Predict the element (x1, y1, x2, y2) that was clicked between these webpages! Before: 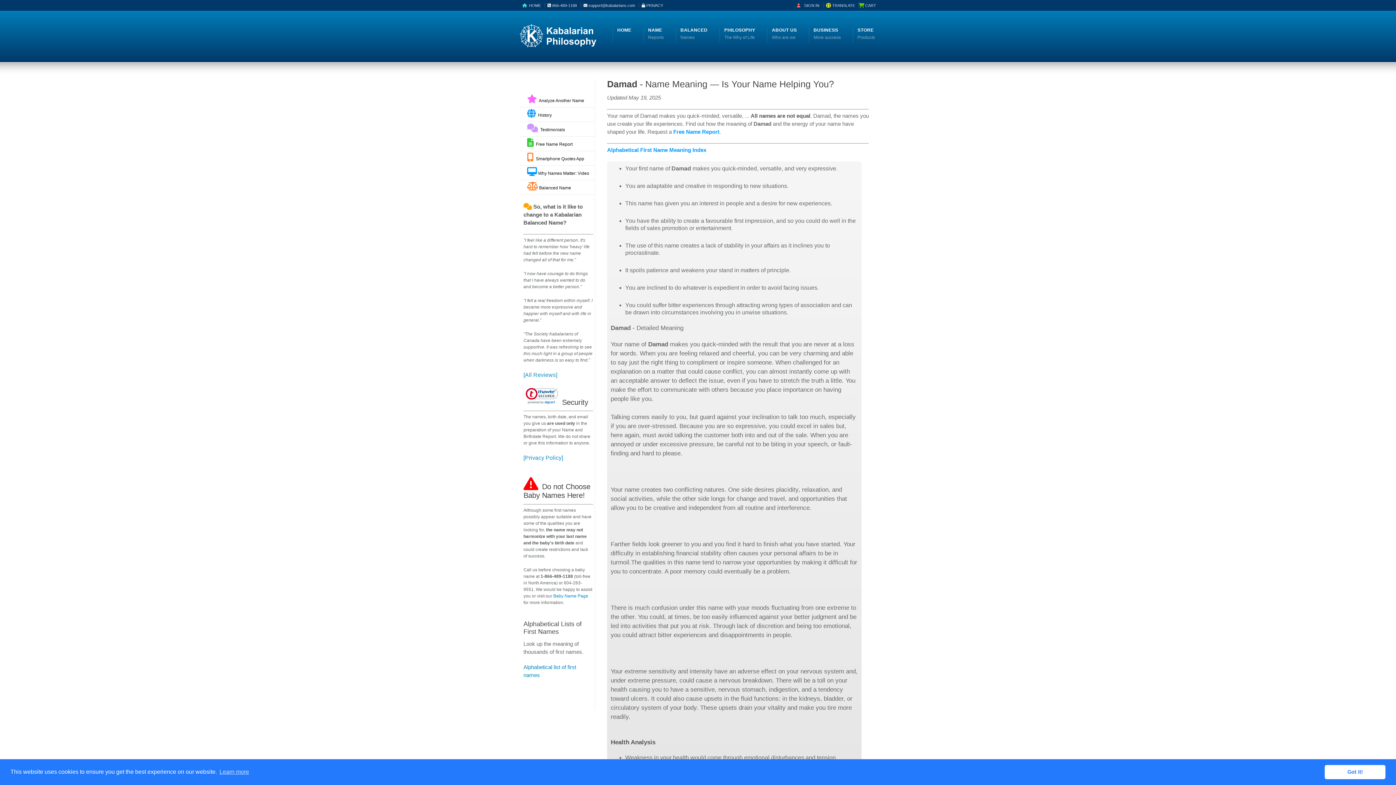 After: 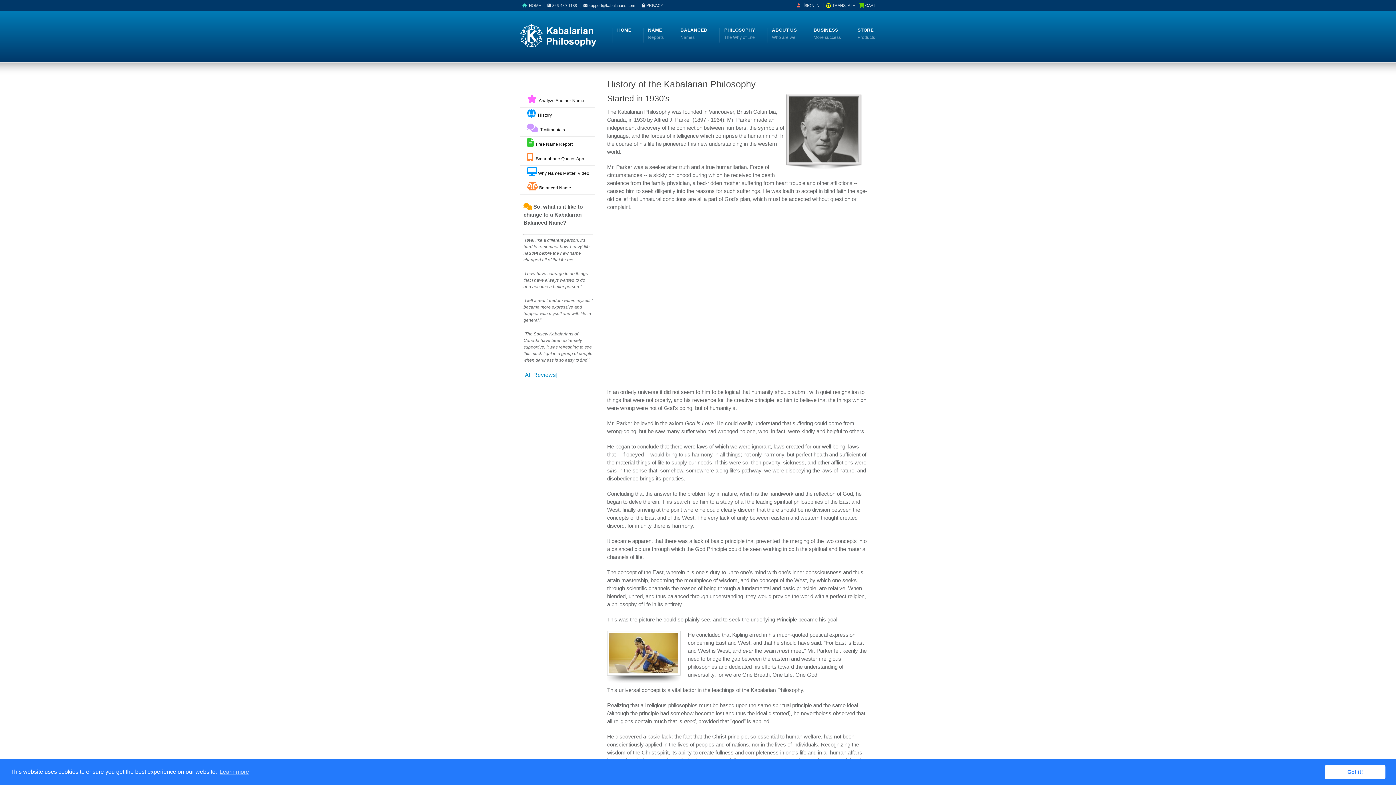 Action: label:   History bbox: (520, 107, 595, 122)